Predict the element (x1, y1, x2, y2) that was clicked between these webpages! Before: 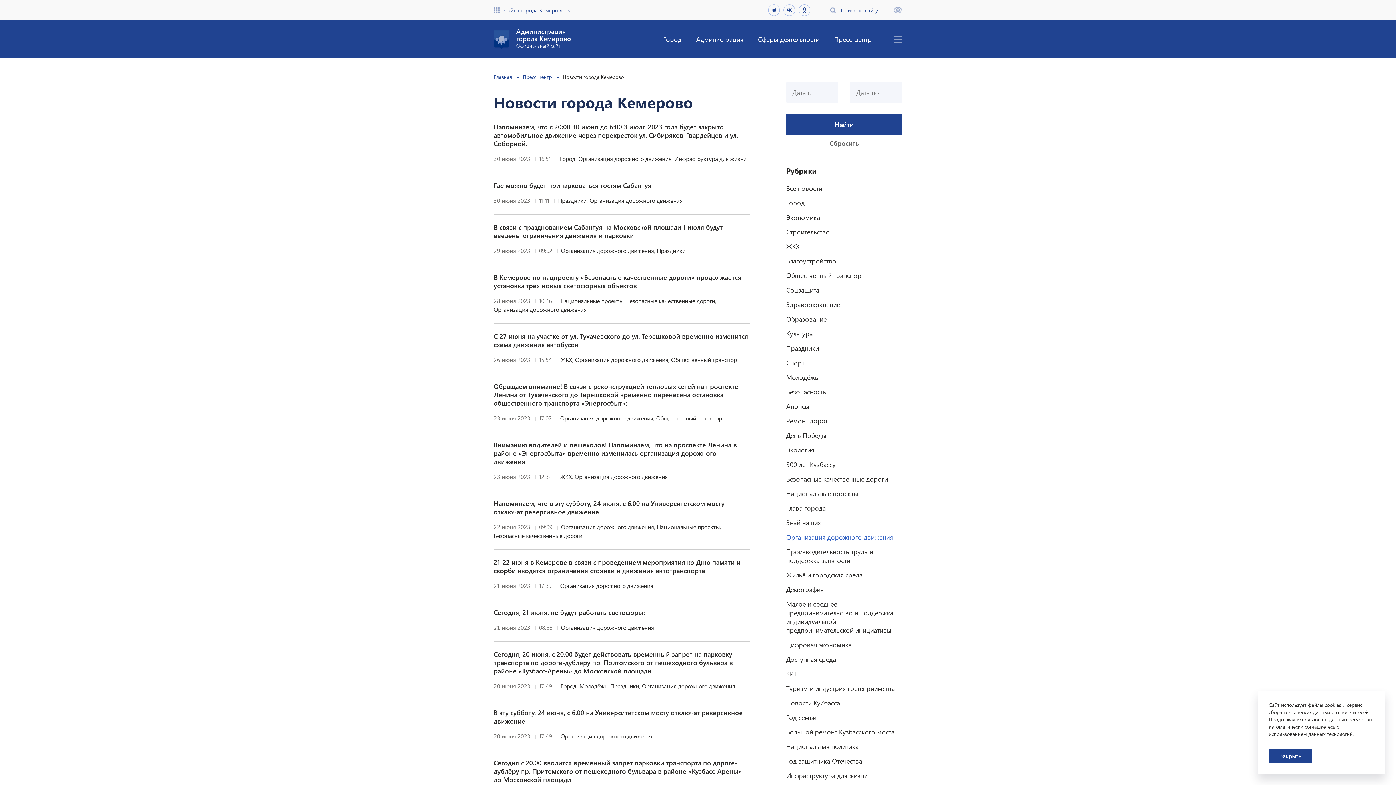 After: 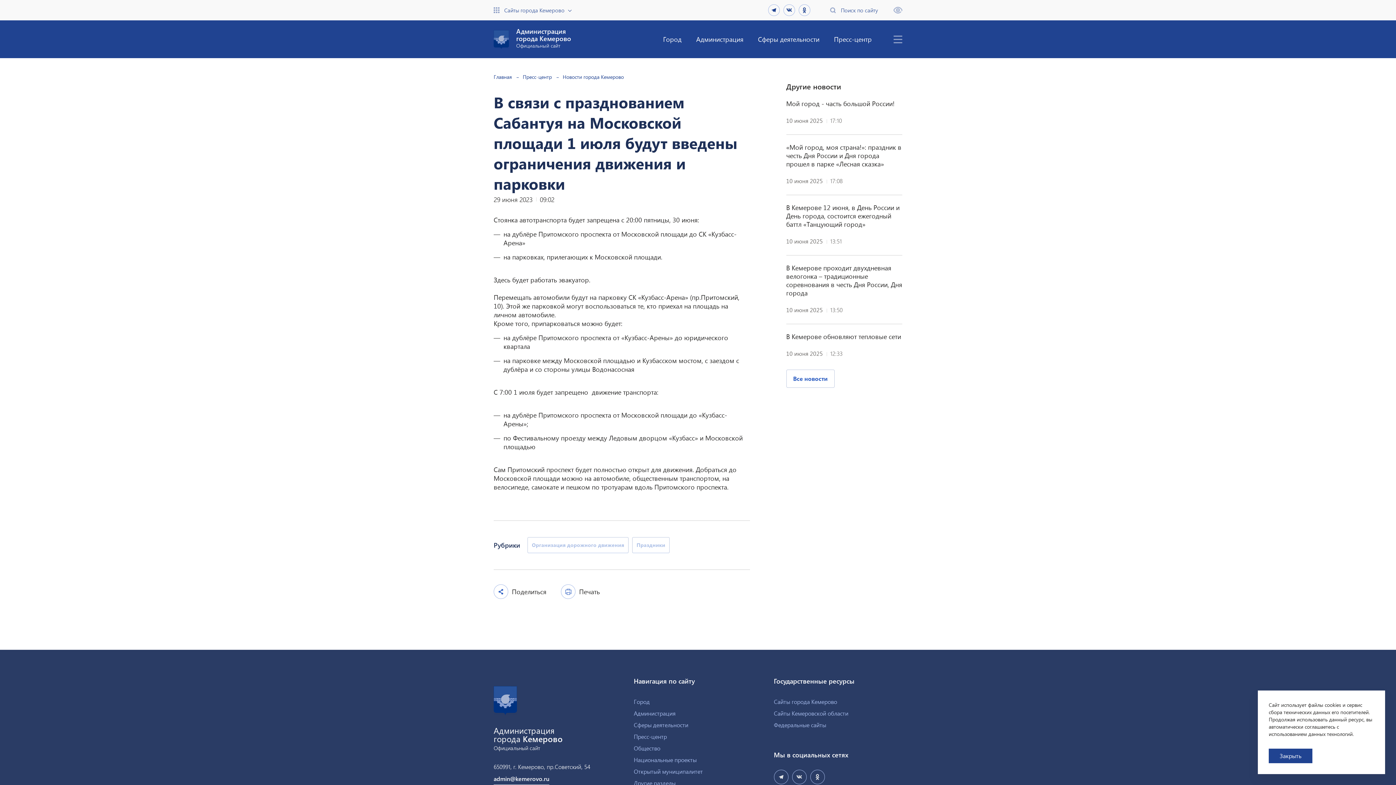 Action: bbox: (493, 222, 750, 239) label: В связи с празднованием Сабантуя на Московской площади 1 июля будут введены ограничения движения и парковки